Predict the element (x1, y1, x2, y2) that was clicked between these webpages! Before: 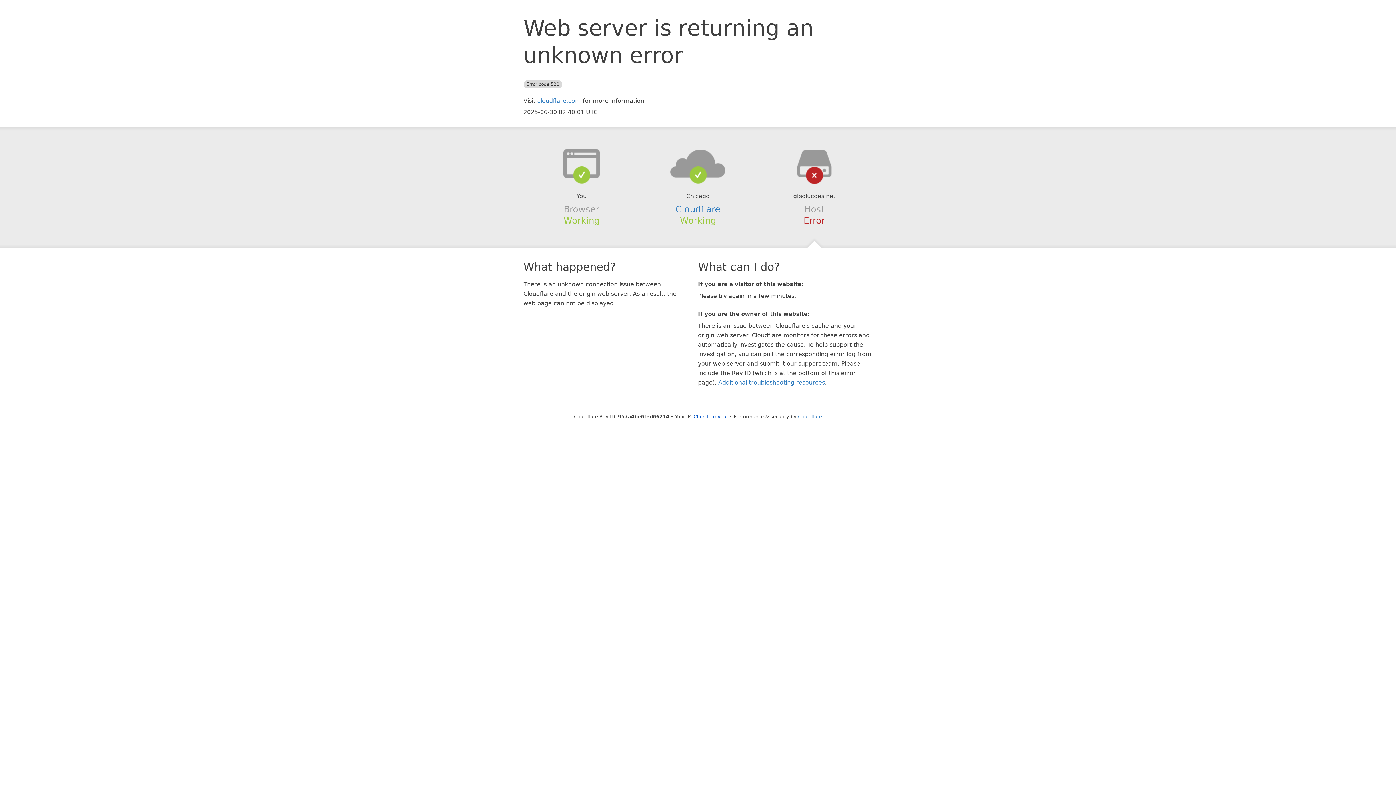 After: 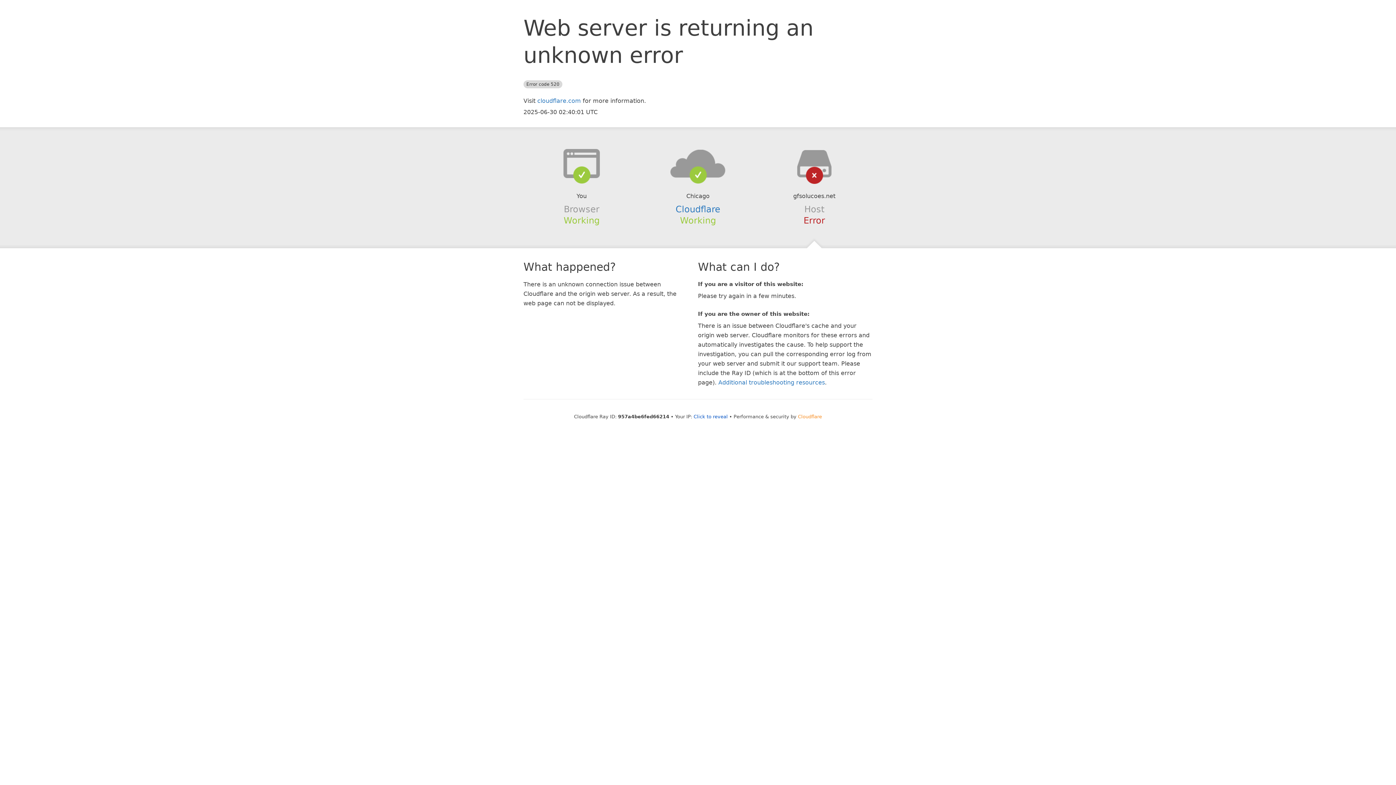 Action: label: Cloudflare bbox: (798, 414, 822, 419)